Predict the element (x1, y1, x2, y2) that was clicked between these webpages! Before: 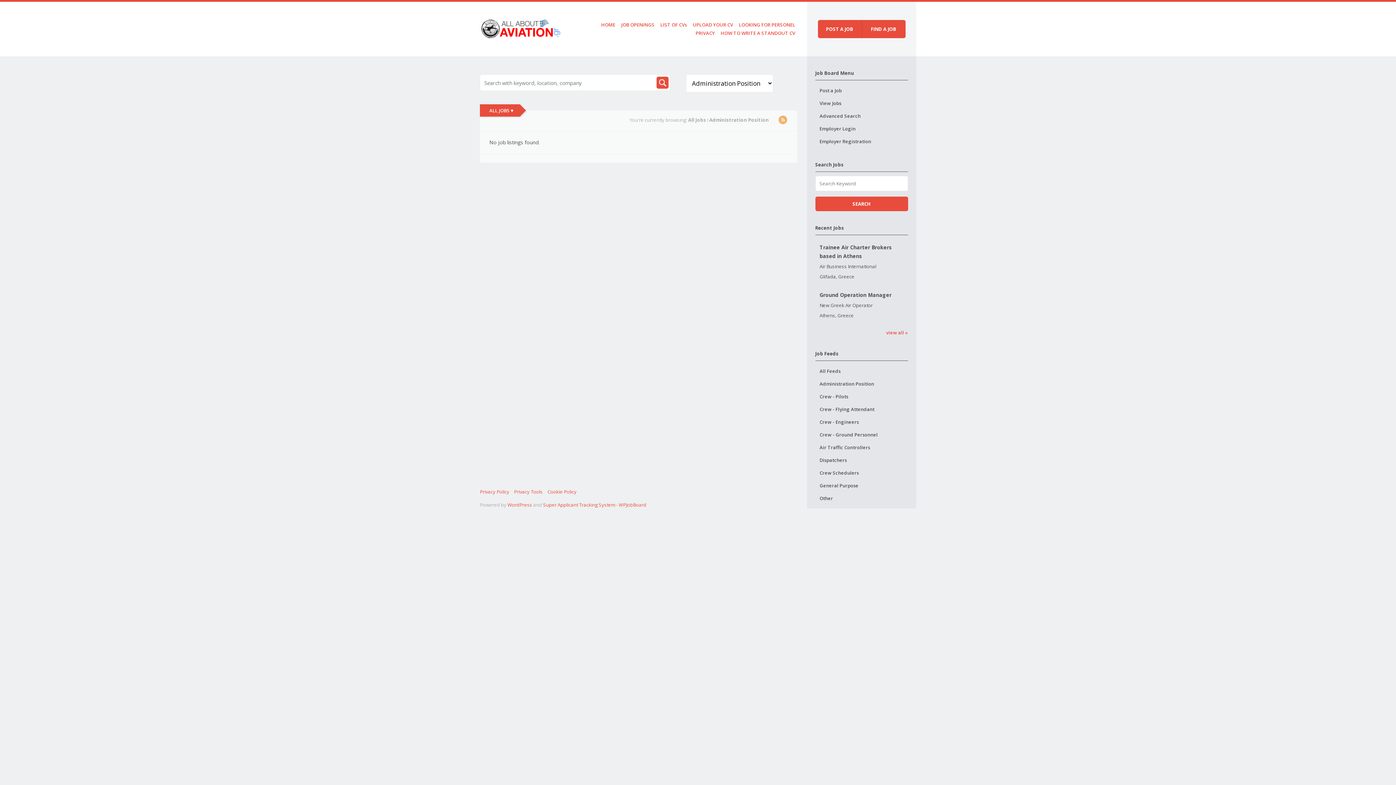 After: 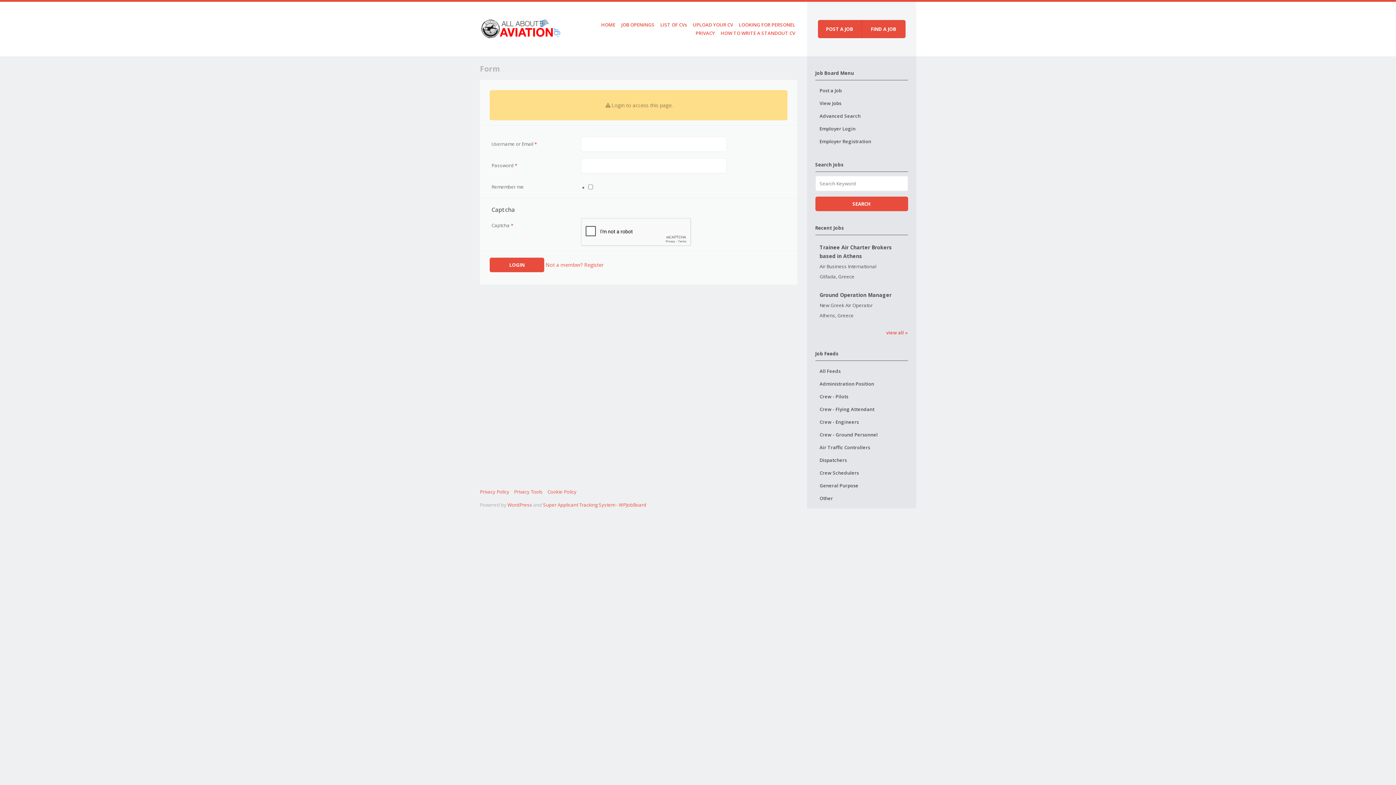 Action: label: LOOKING FOR PERSONEL bbox: (736, 21, 797, 28)